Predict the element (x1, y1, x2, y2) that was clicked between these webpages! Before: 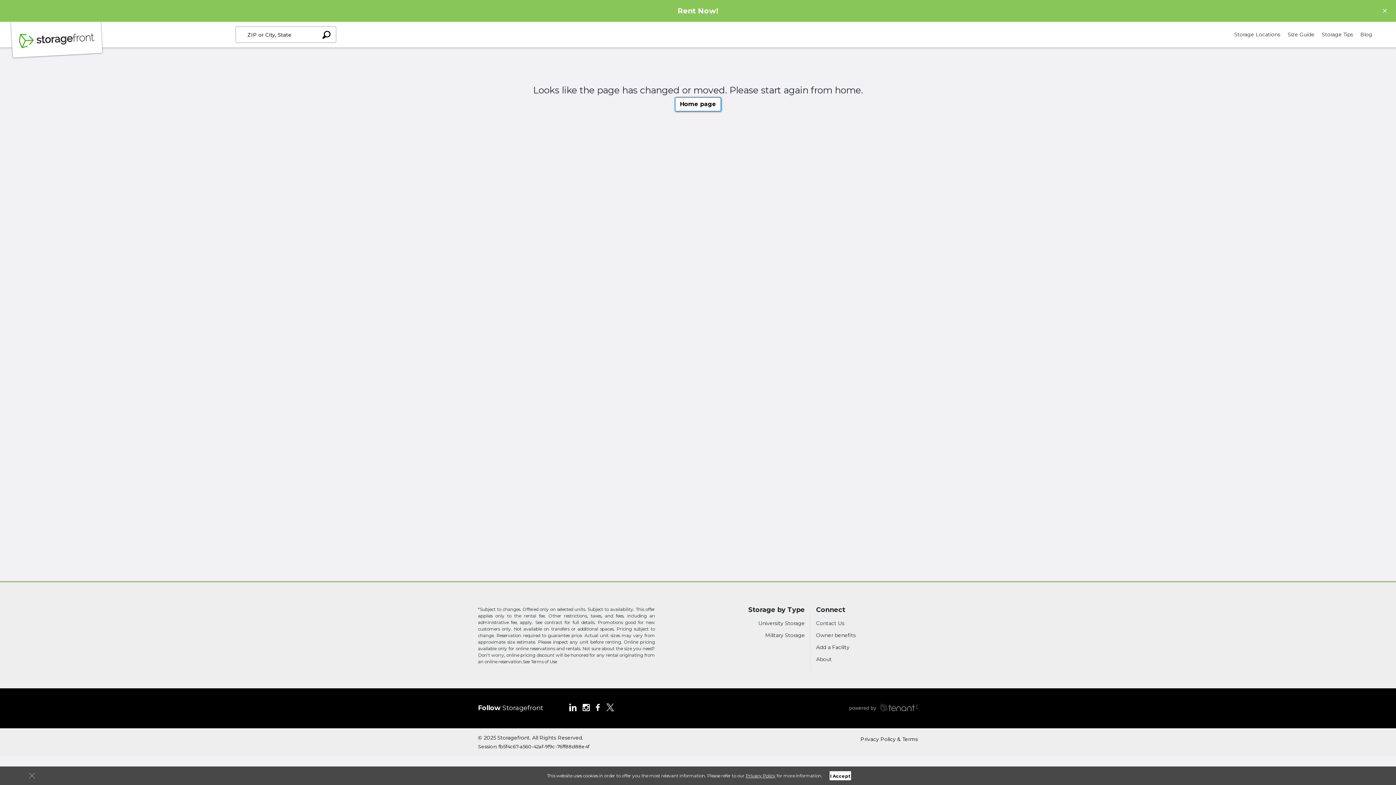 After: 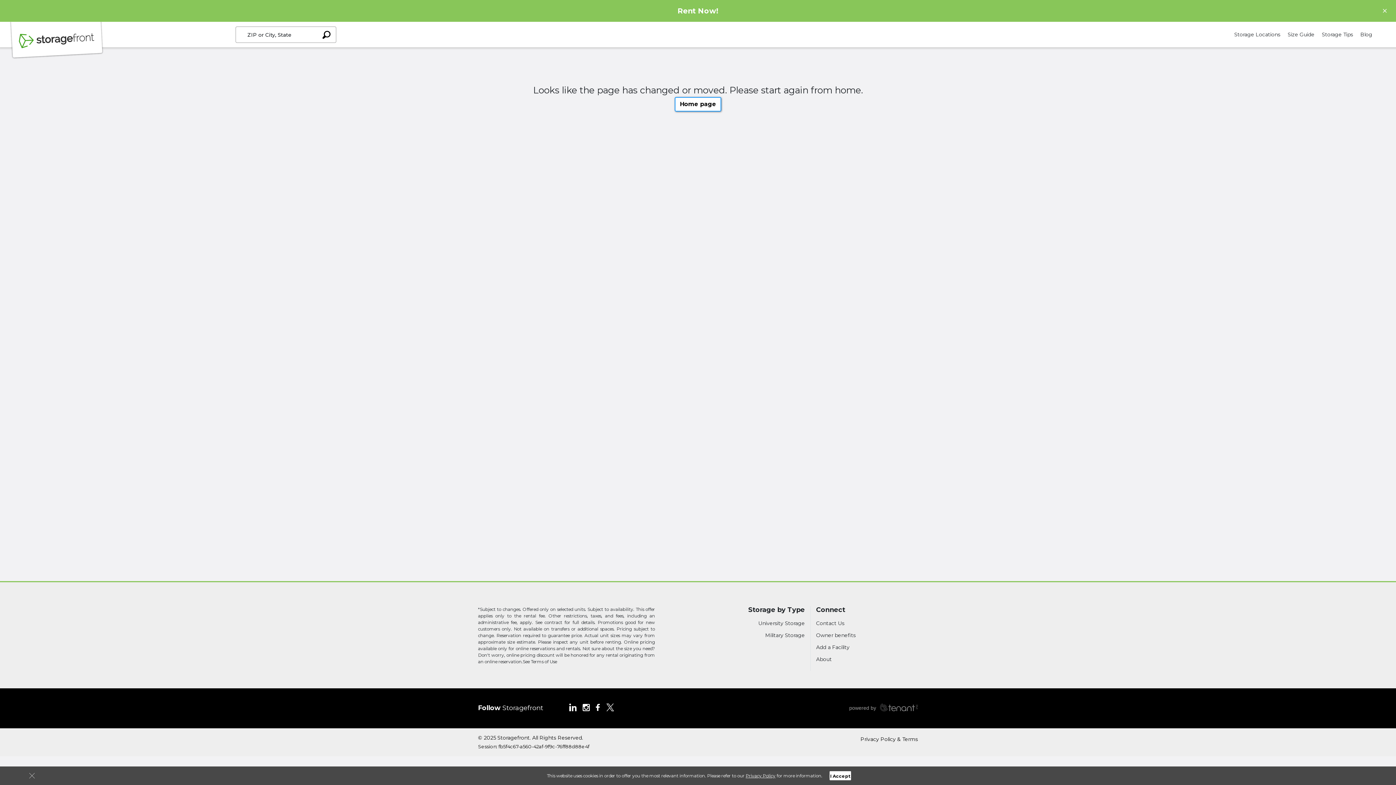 Action: label: Search storage locations by City, State, ZIP bbox: (316, 4, 336, 20)